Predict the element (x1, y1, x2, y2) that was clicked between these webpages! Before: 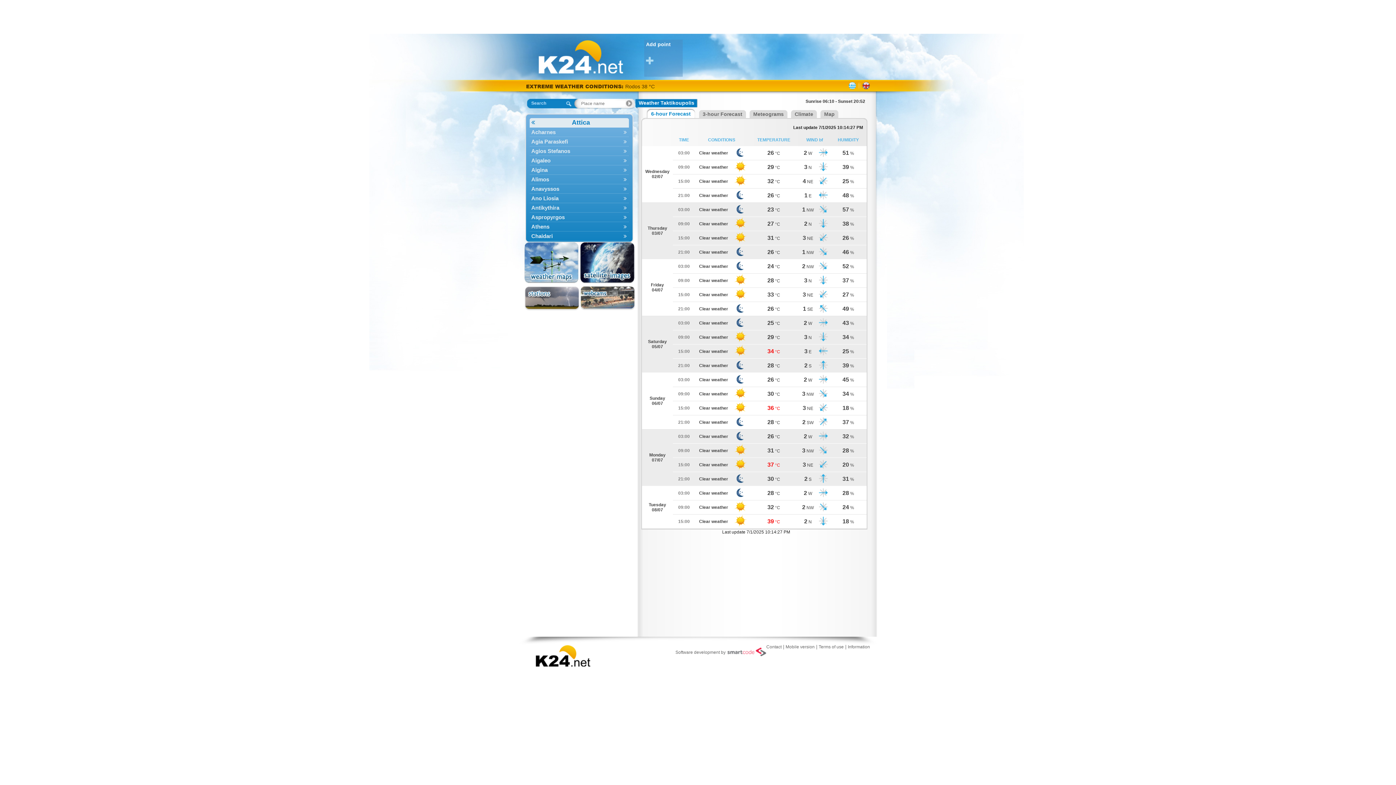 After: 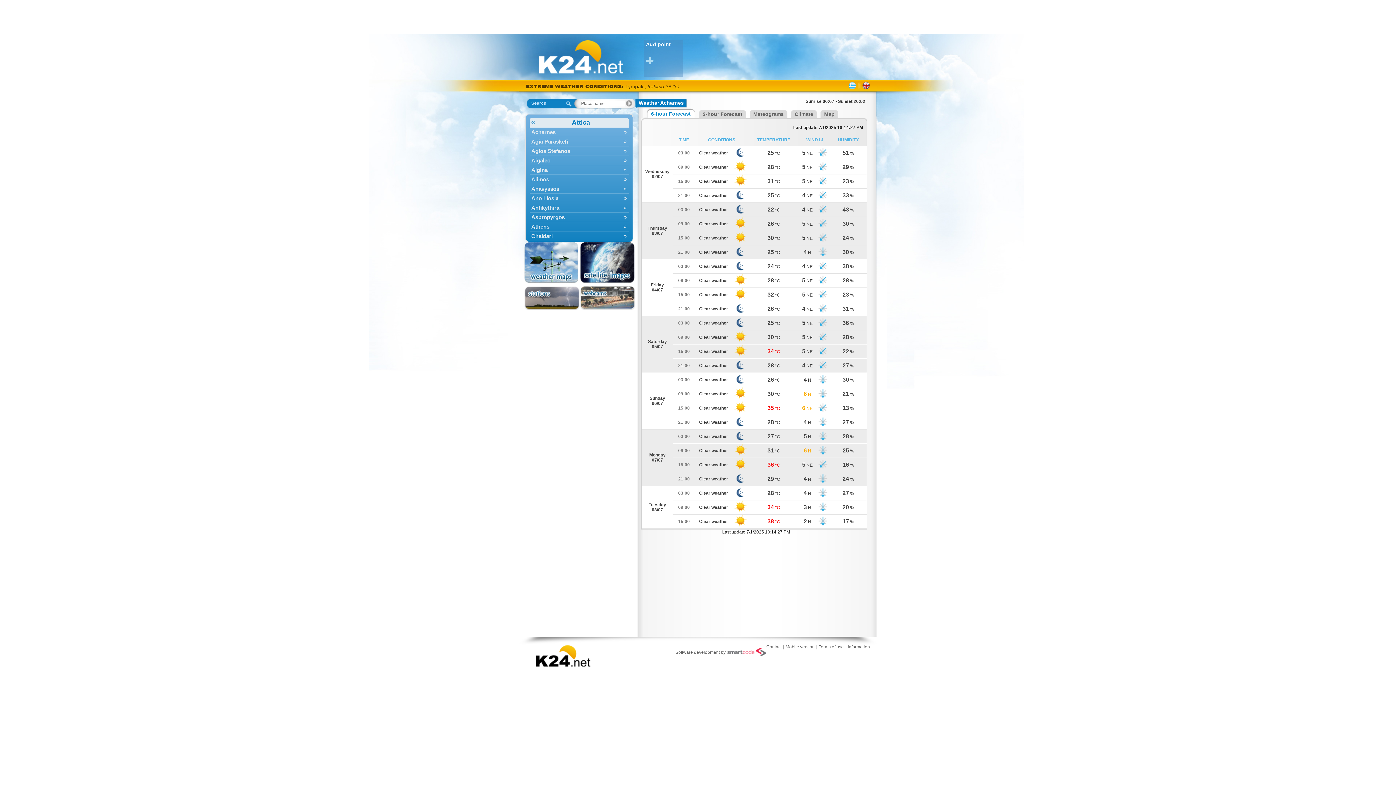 Action: bbox: (529, 127, 628, 137) label: Acharnes